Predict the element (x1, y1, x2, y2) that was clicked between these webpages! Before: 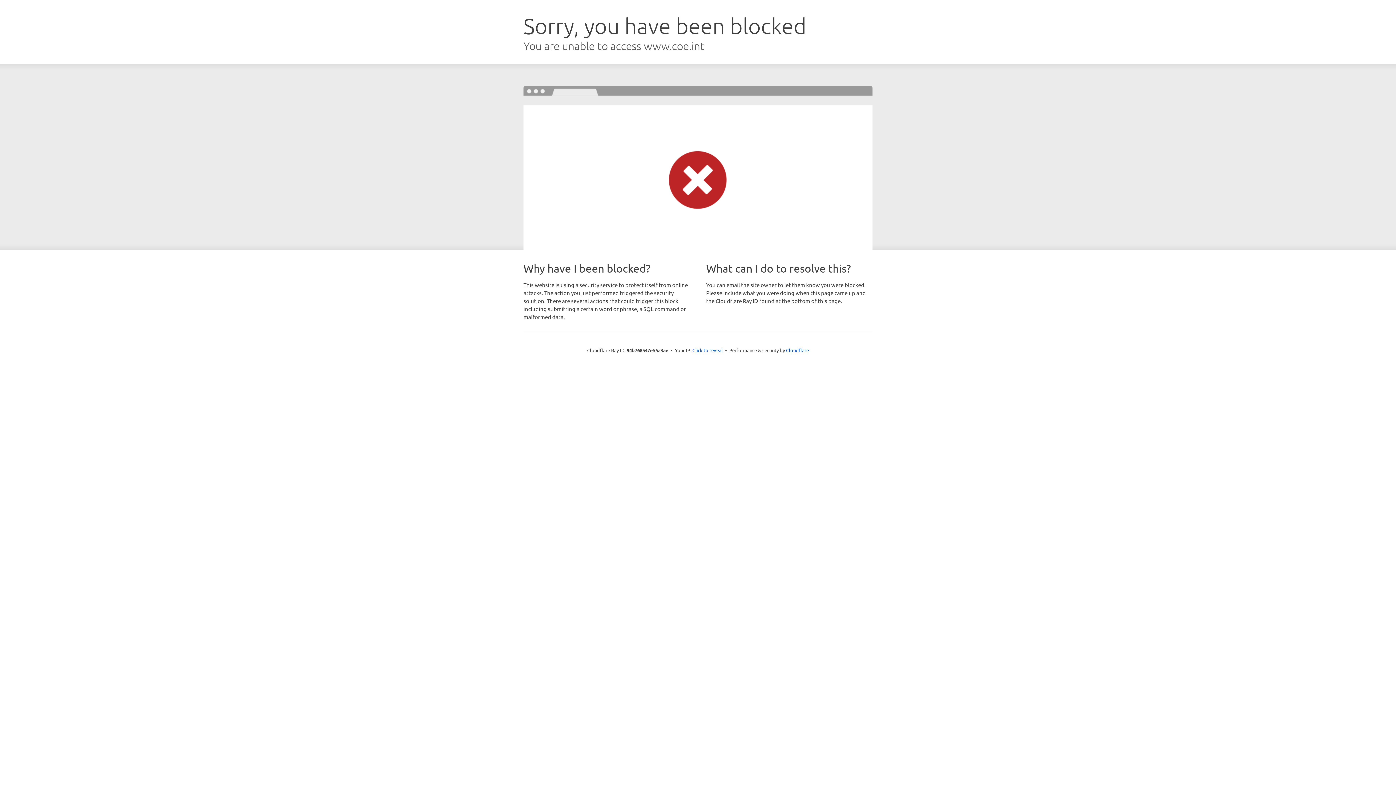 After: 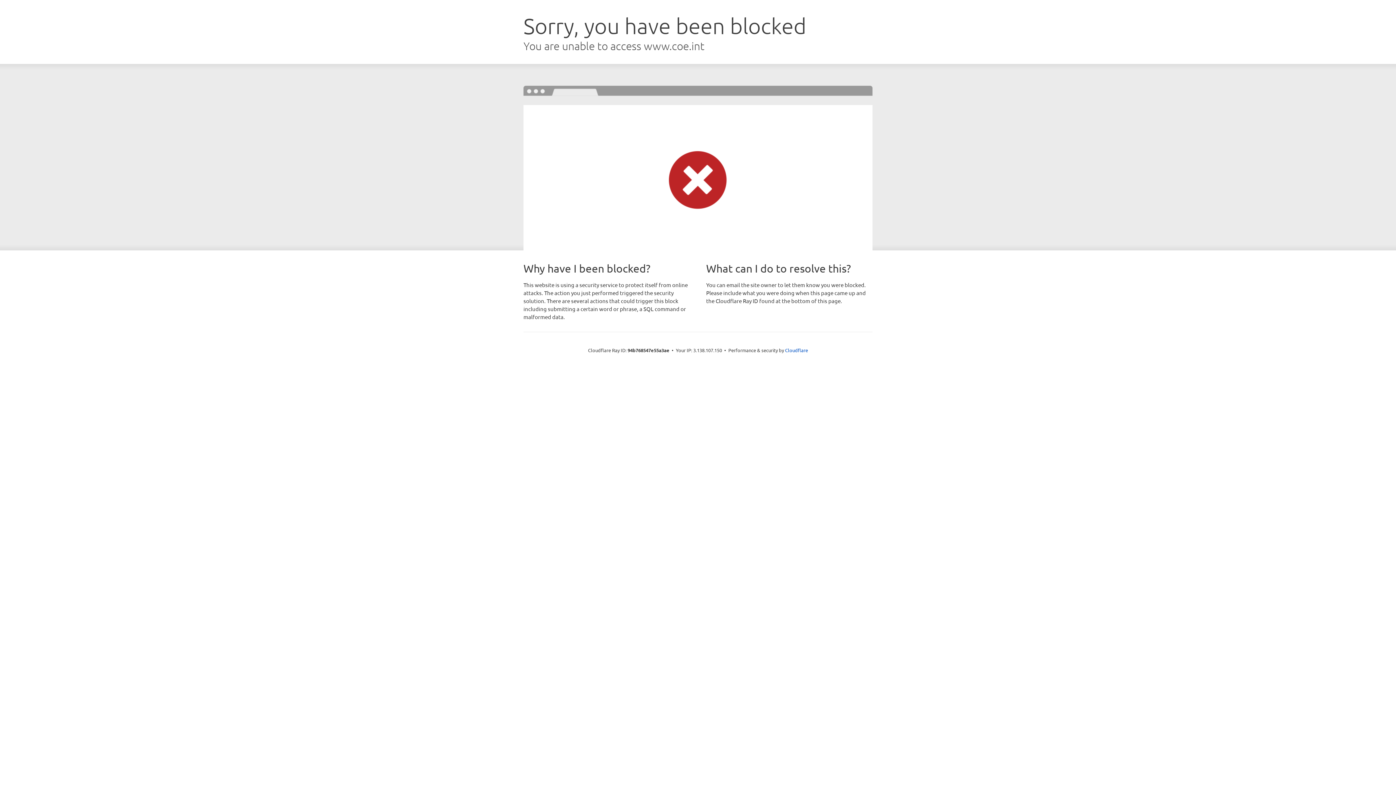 Action: bbox: (692, 346, 723, 353) label: Click to reveal